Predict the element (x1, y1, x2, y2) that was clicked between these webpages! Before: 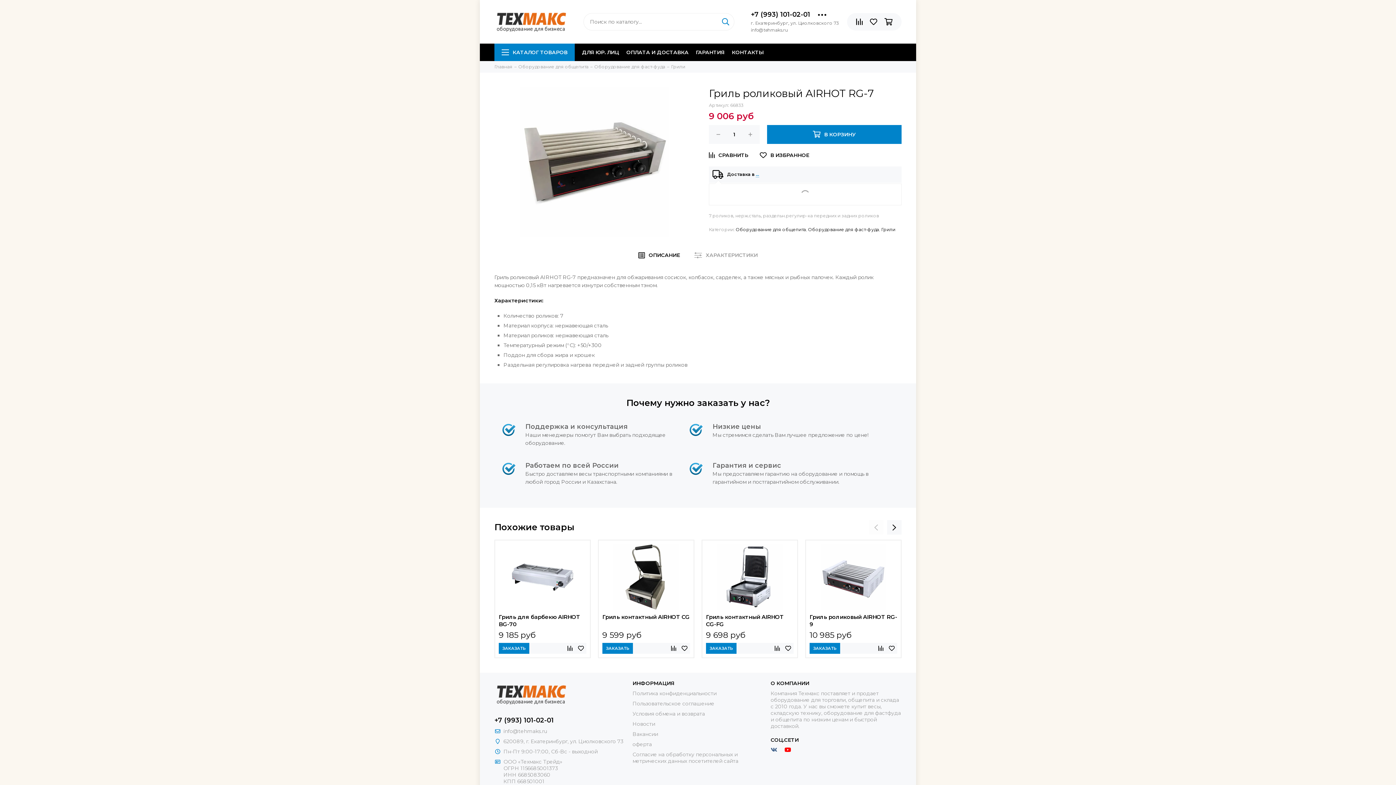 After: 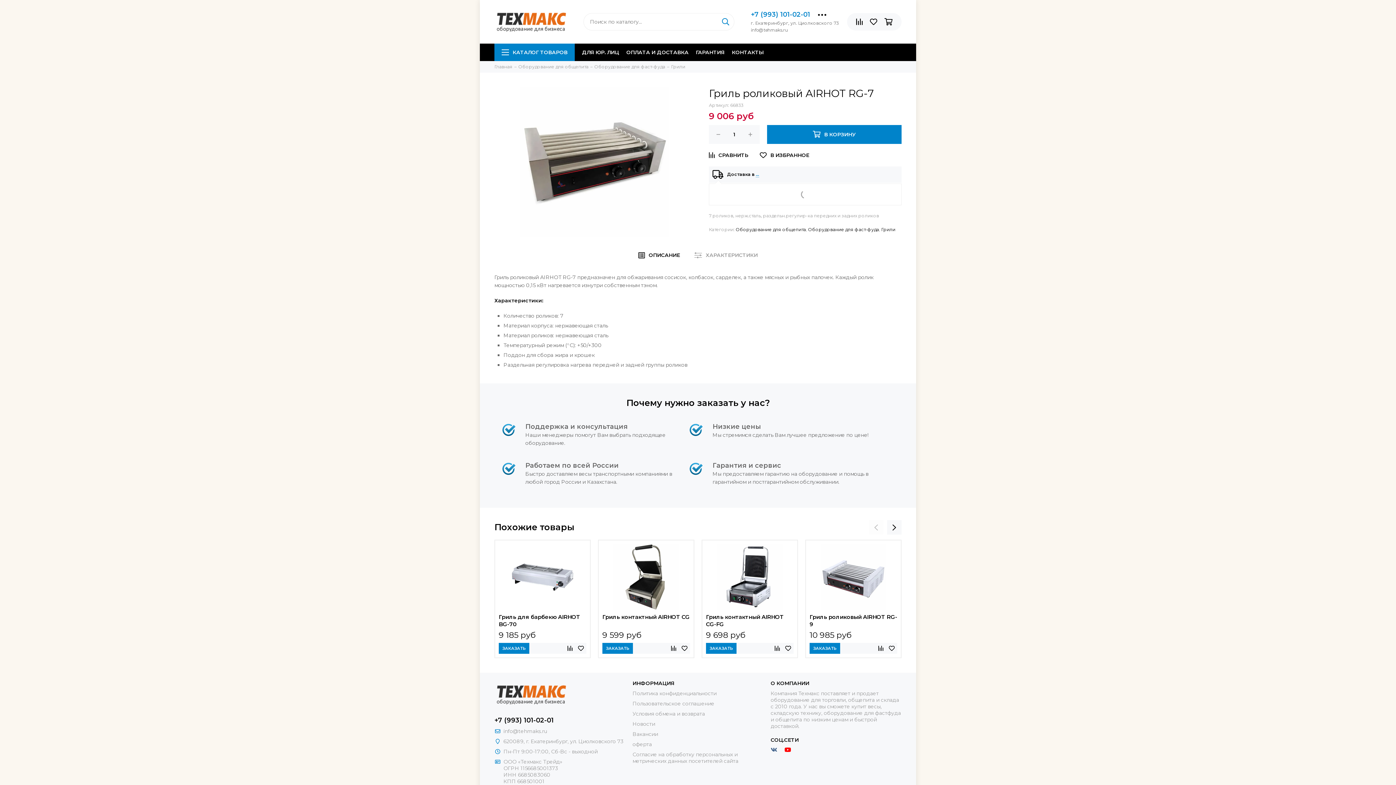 Action: bbox: (751, 10, 810, 18) label: +7 (993) 101-02-01